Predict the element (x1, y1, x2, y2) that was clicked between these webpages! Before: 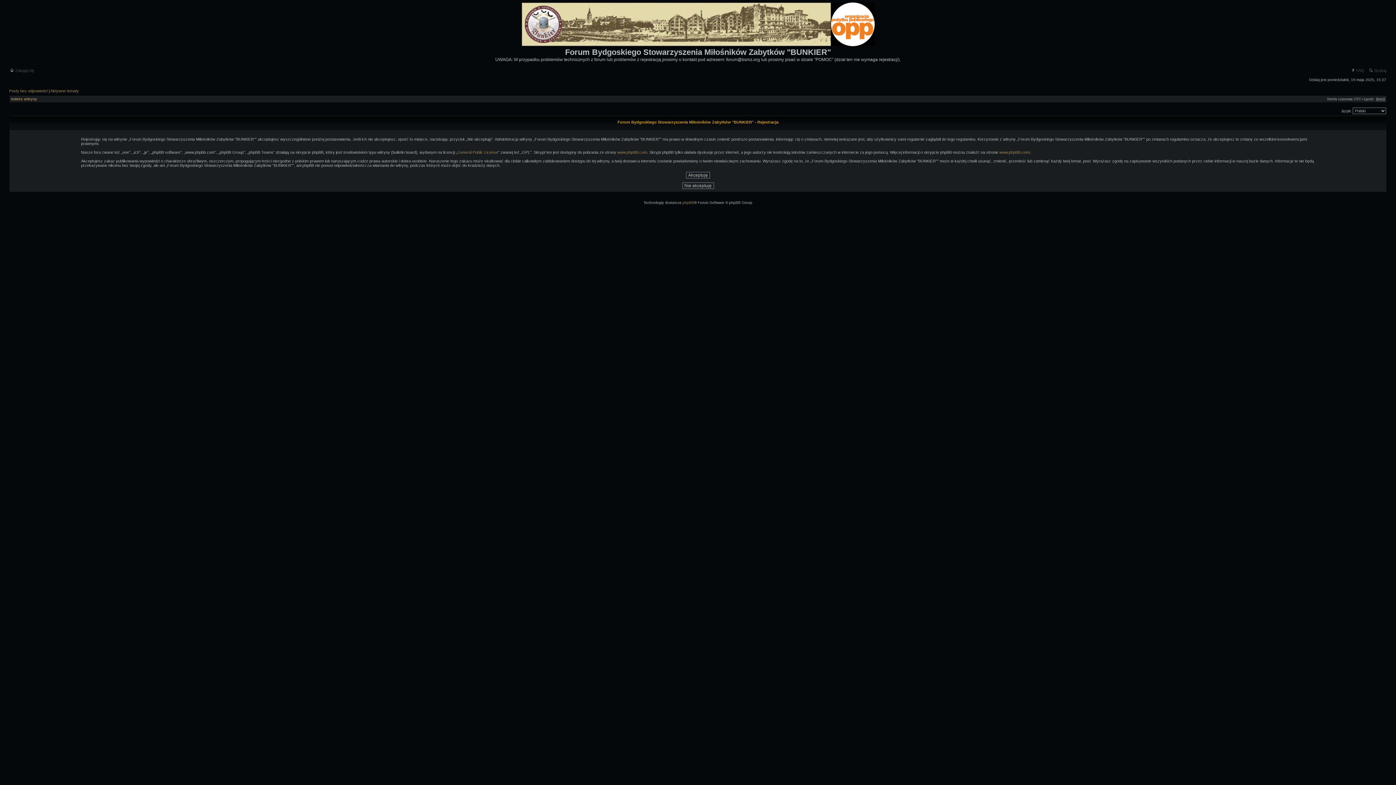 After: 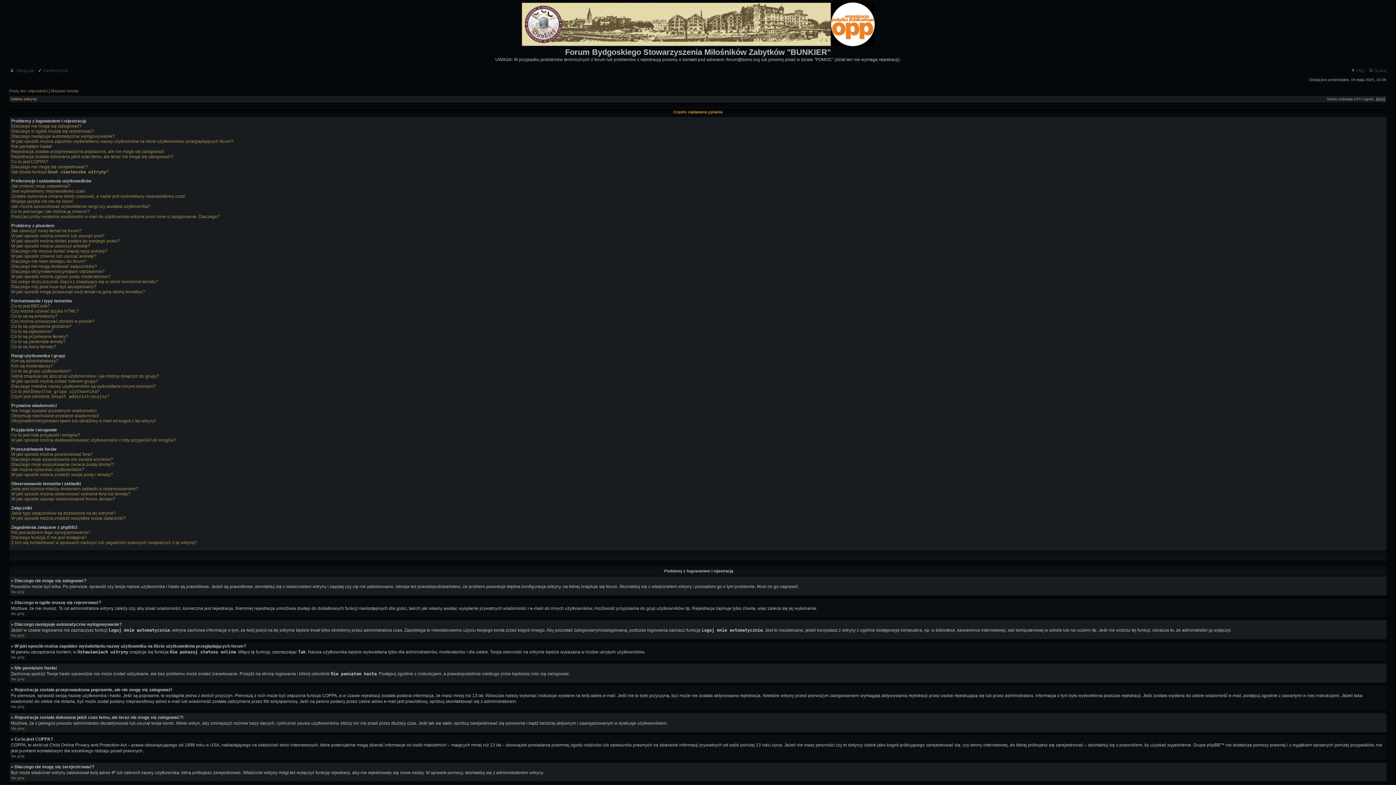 Action: bbox: (1351, 68, 1364, 72) label:  FAQ